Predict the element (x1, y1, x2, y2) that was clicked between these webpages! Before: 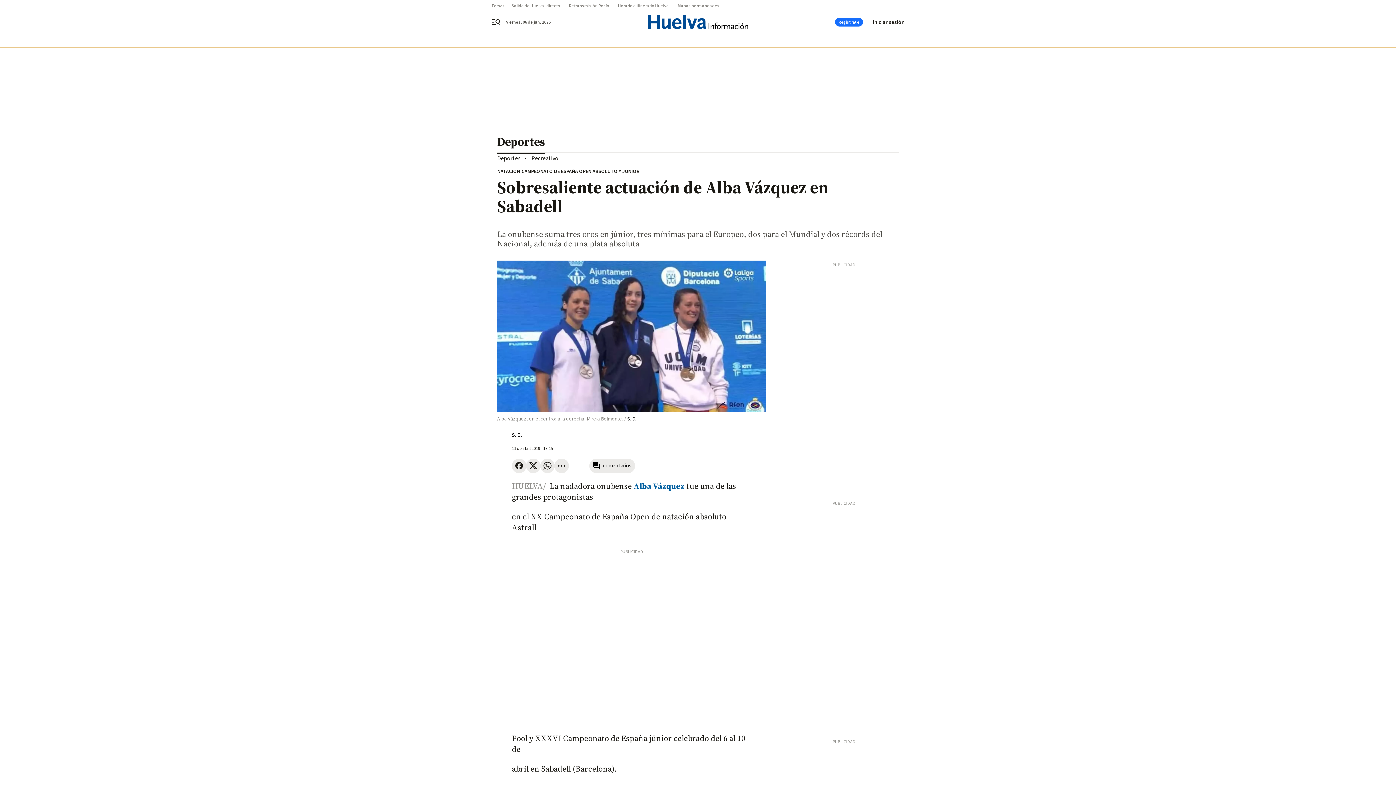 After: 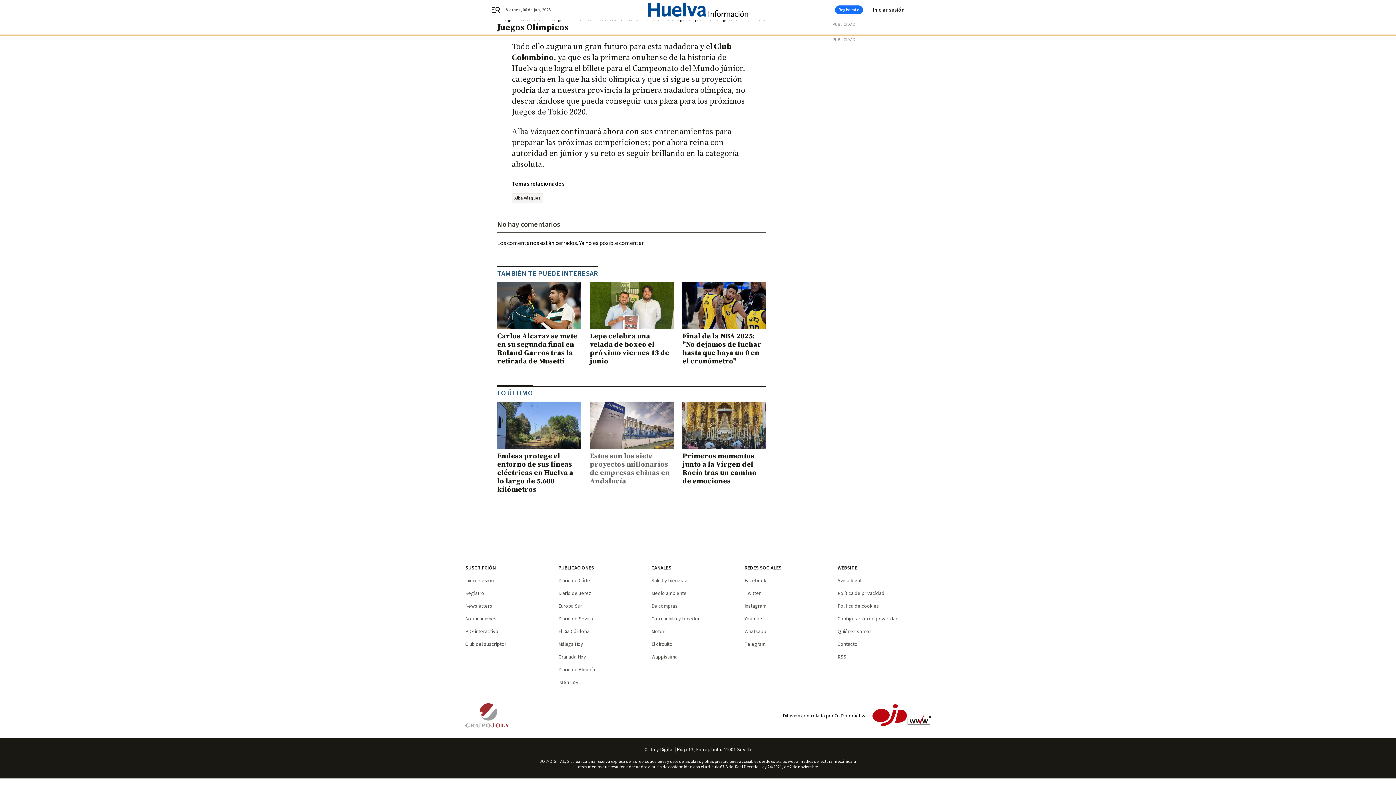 Action: bbox: (589, 458, 635, 473) label: comentarios